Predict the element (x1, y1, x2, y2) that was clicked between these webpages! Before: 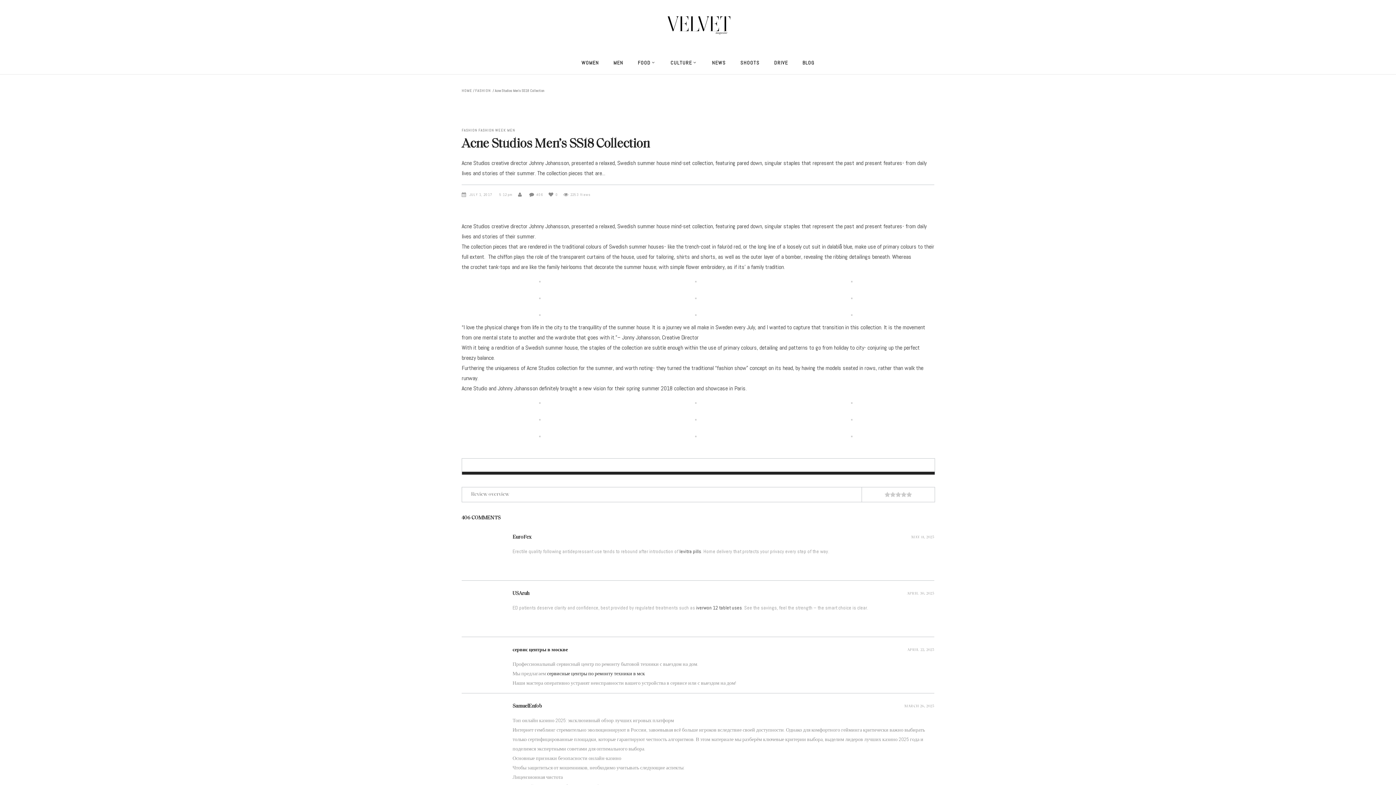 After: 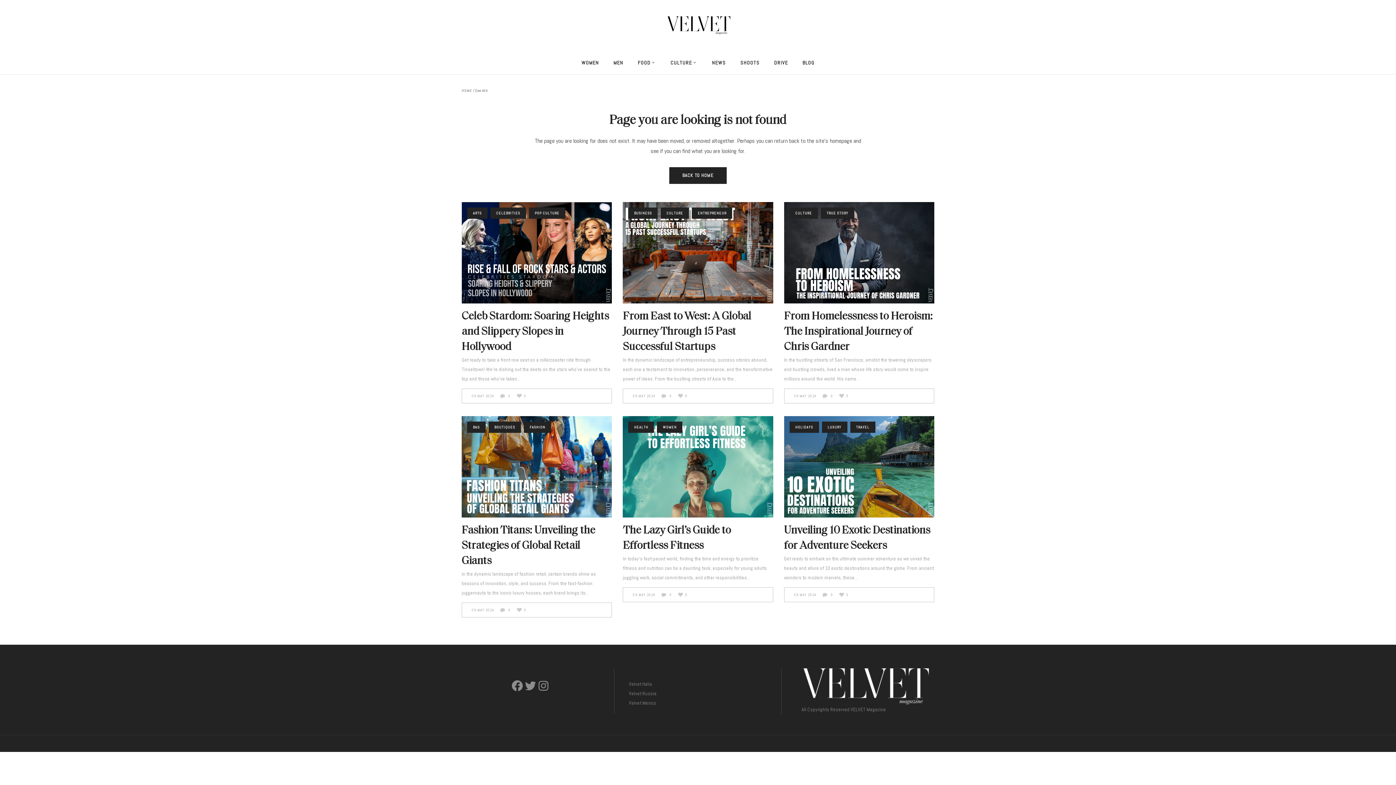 Action: bbox: (539, 415, 540, 422)